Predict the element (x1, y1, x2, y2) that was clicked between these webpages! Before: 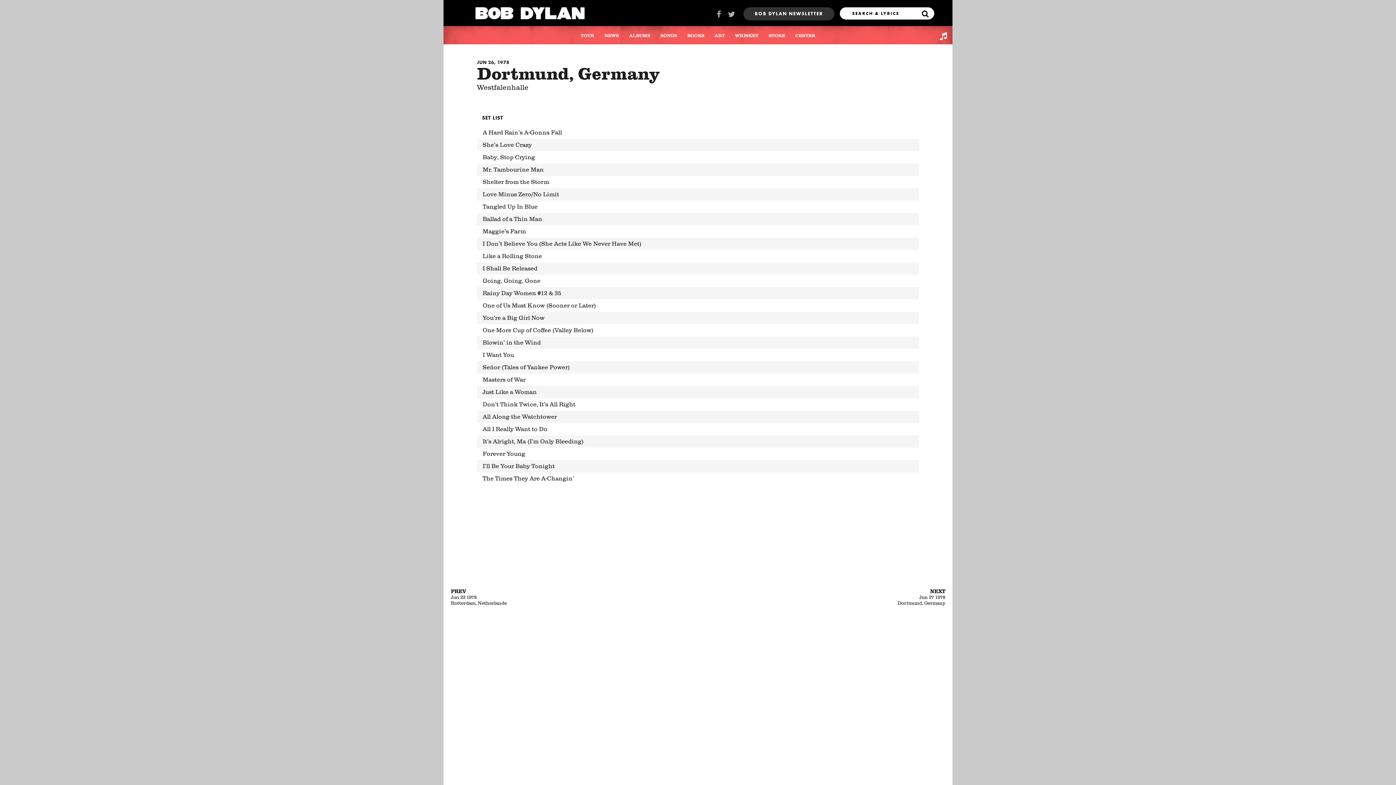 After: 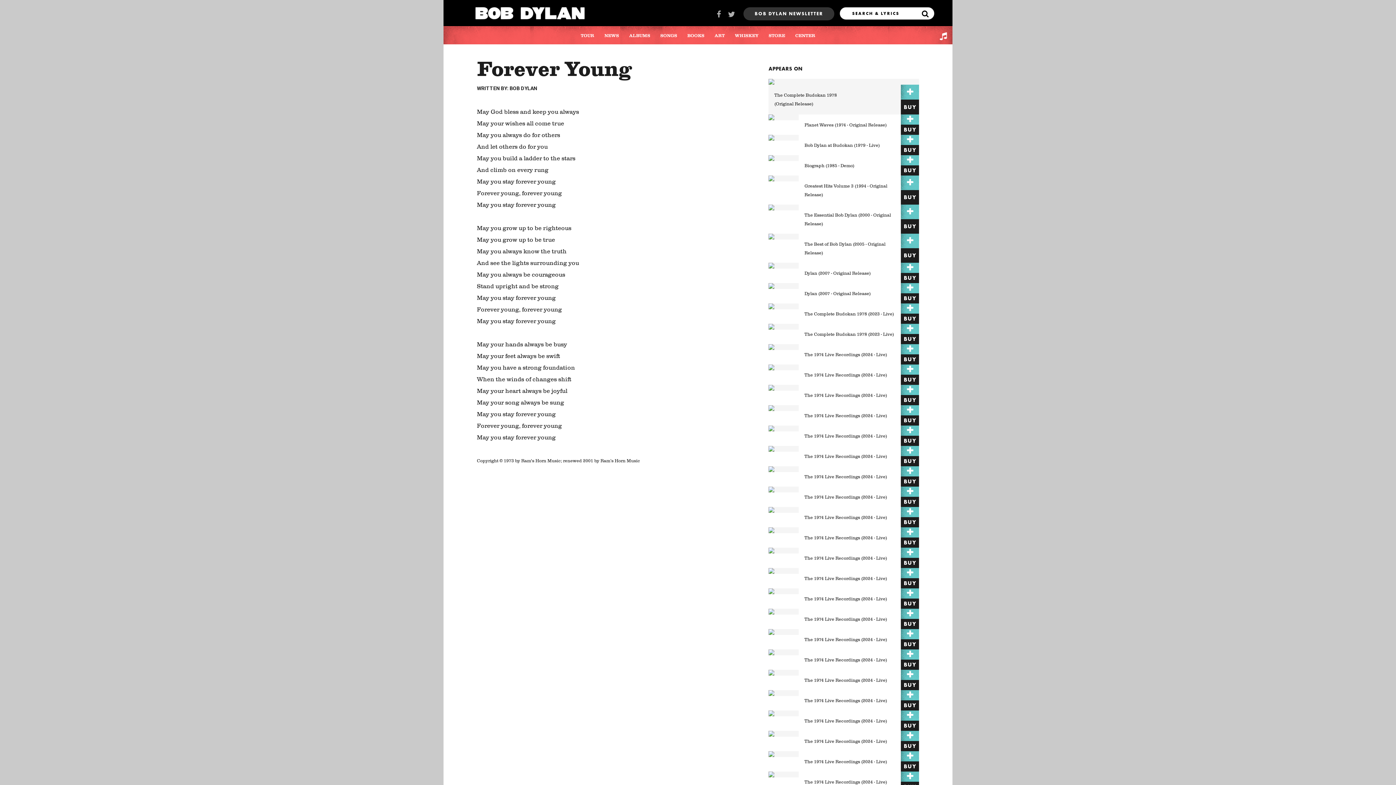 Action: label: Forever Young bbox: (477, 447, 919, 460)